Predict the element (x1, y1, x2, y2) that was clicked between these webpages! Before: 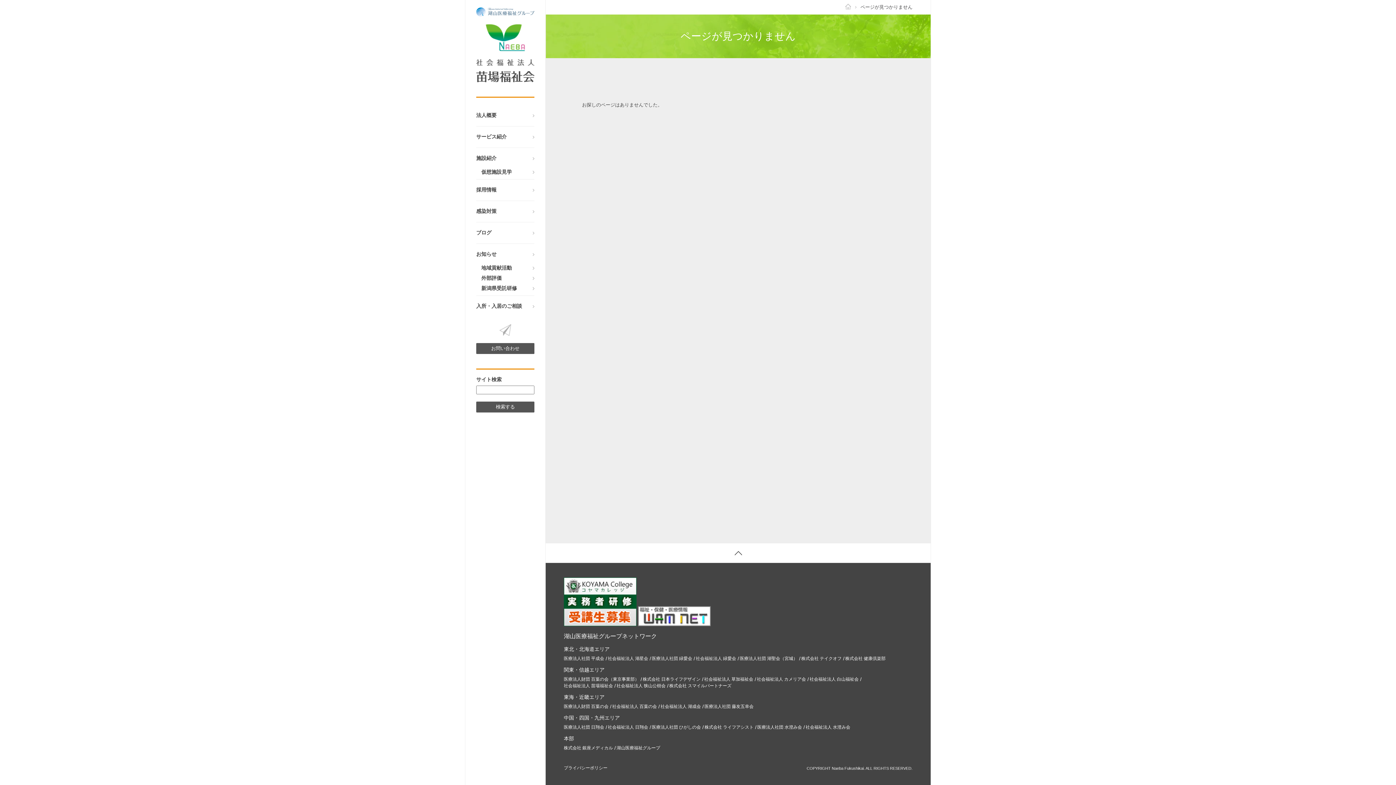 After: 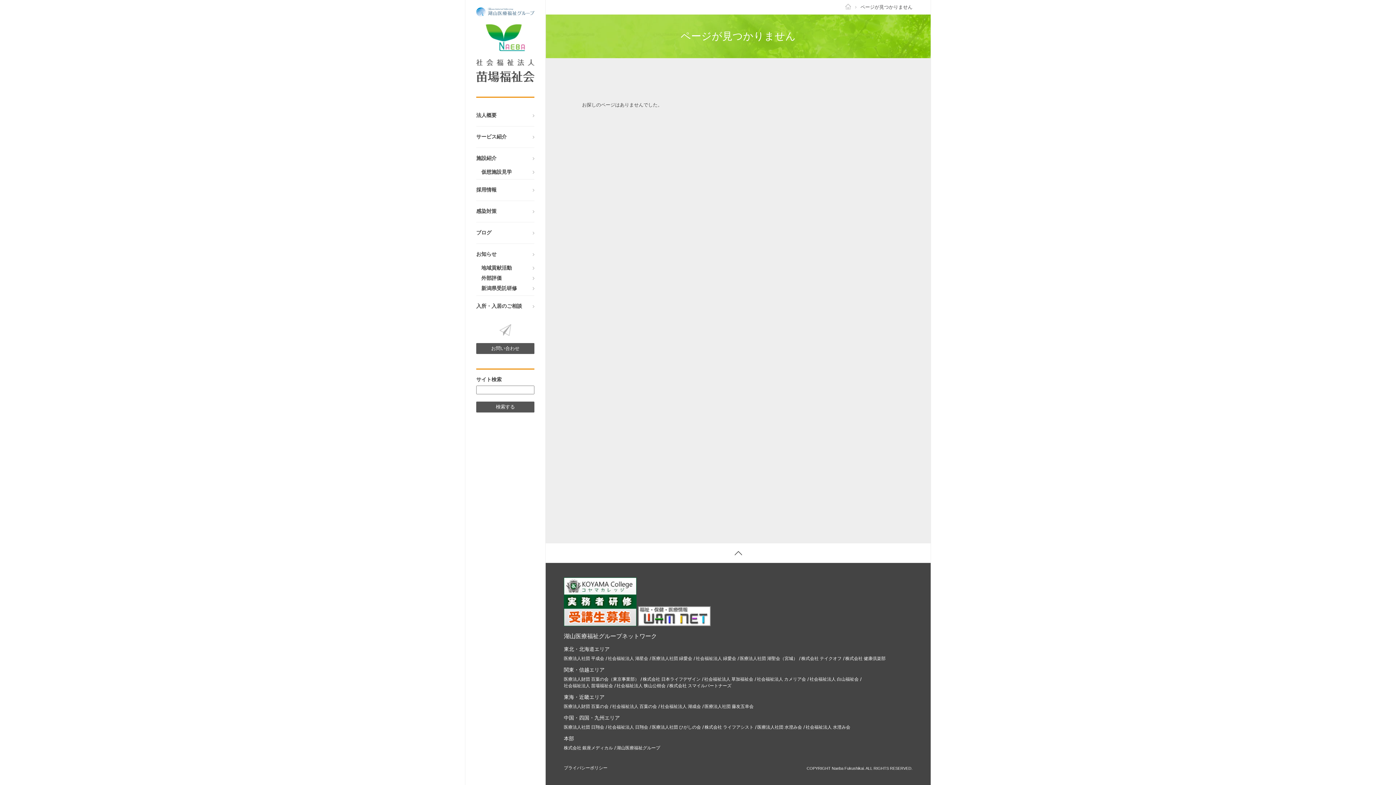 Action: label: 医療法人社団 藤友五幸会 bbox: (704, 703, 753, 710)